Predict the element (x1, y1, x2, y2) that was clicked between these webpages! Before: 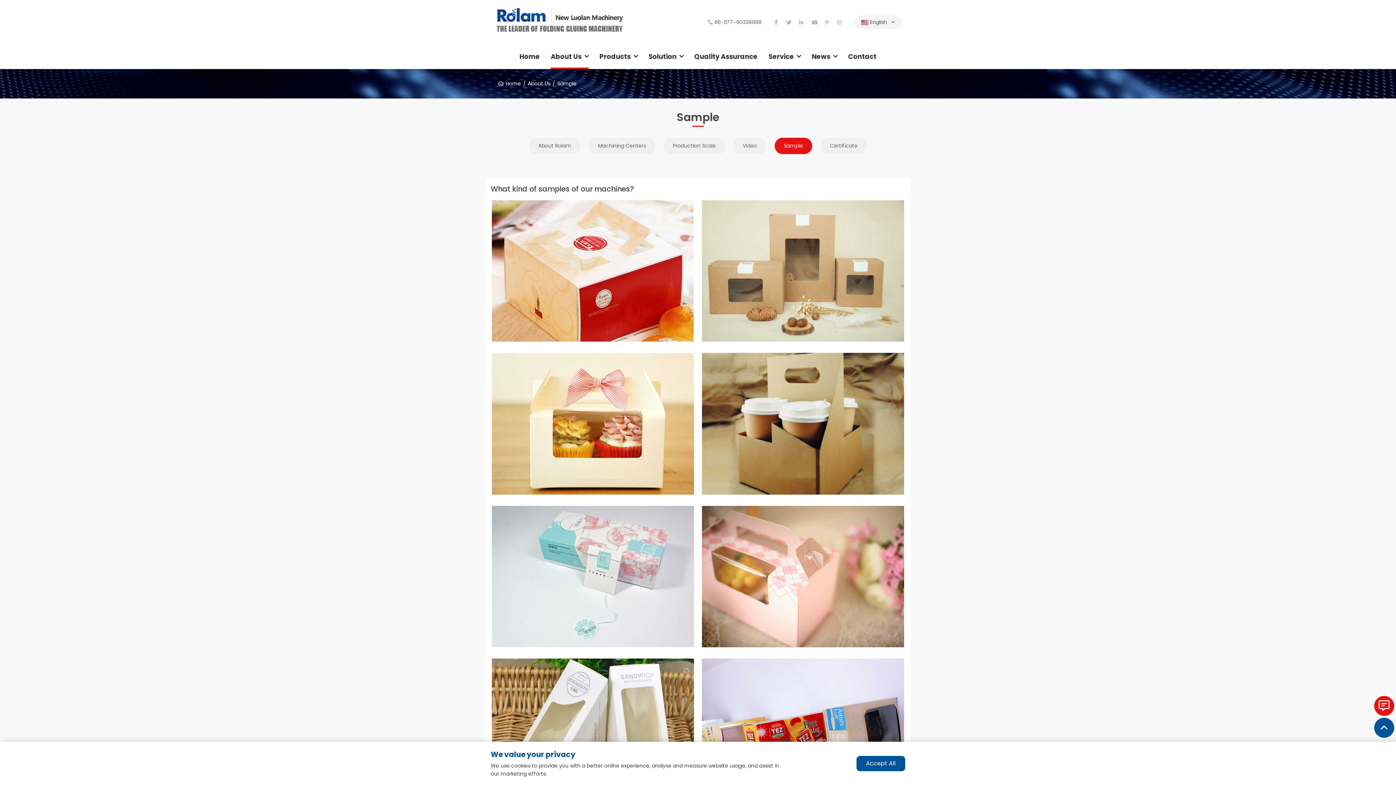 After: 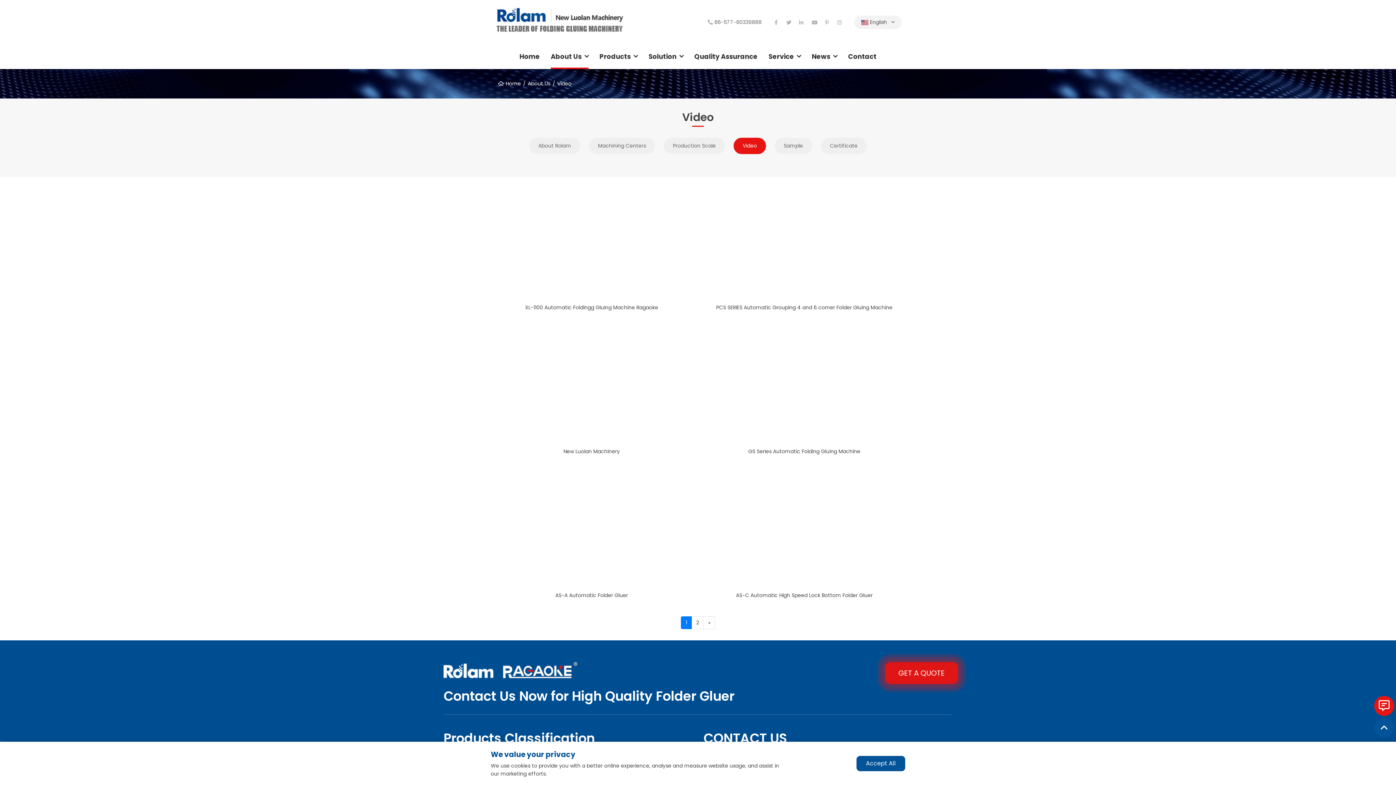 Action: bbox: (733, 137, 766, 154) label: Video